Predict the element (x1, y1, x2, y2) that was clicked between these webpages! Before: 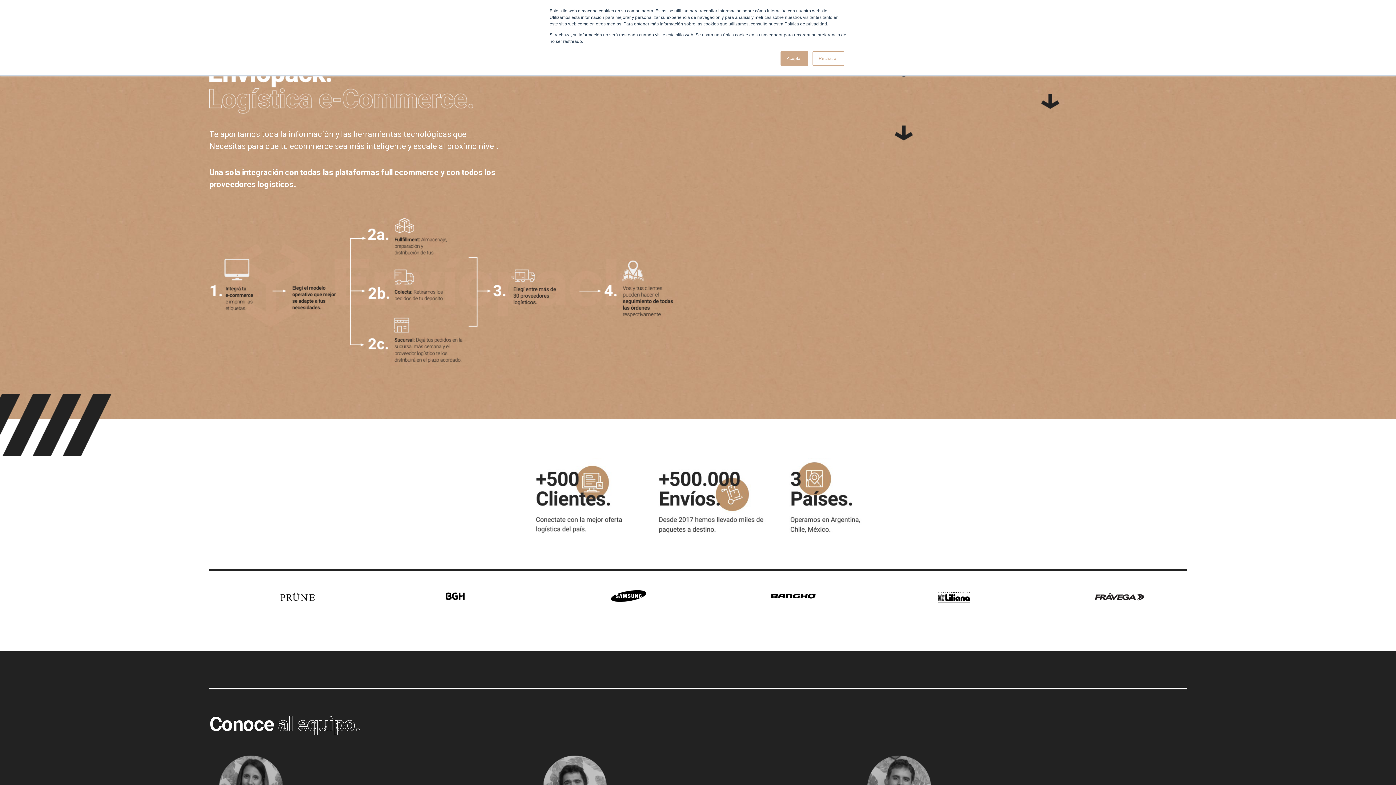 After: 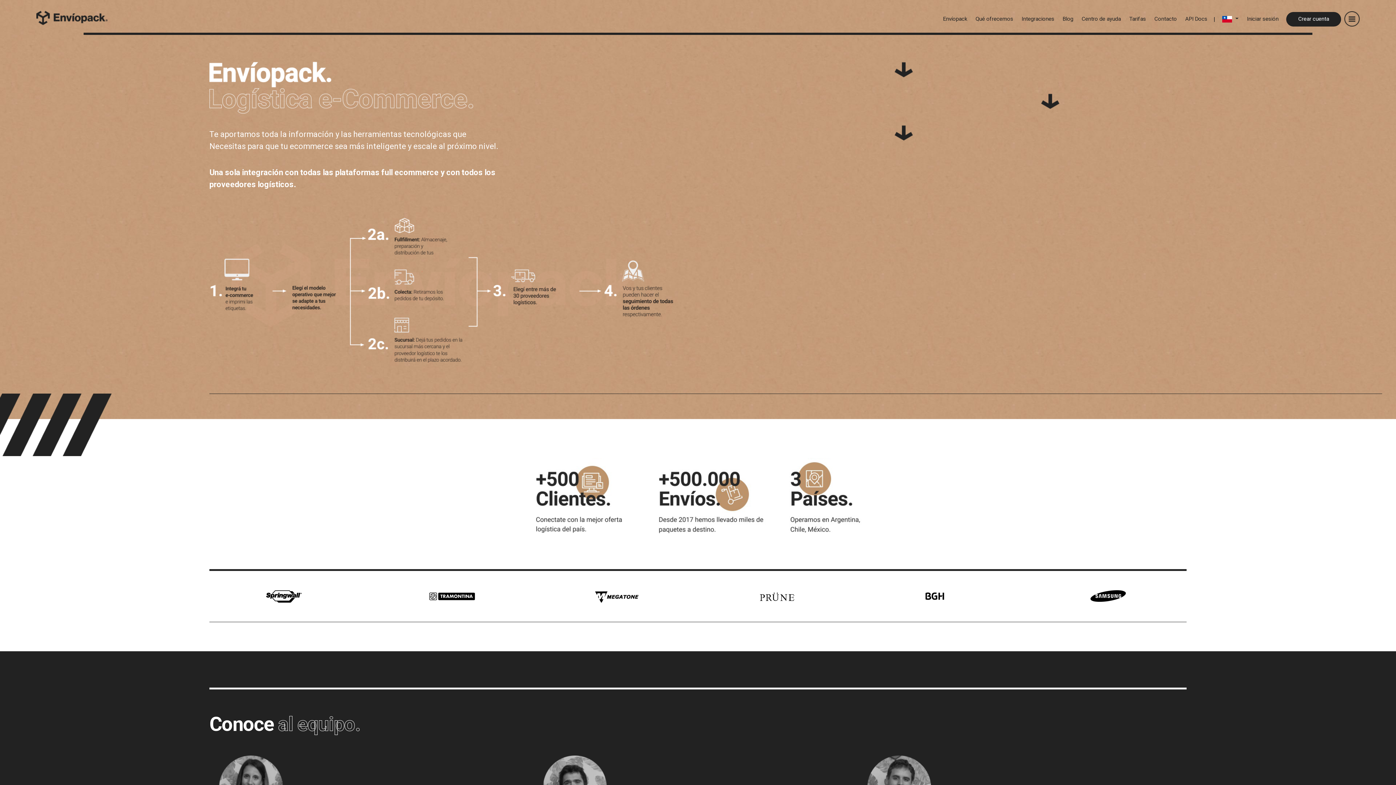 Action: bbox: (812, 51, 844, 65) label: Rechazar